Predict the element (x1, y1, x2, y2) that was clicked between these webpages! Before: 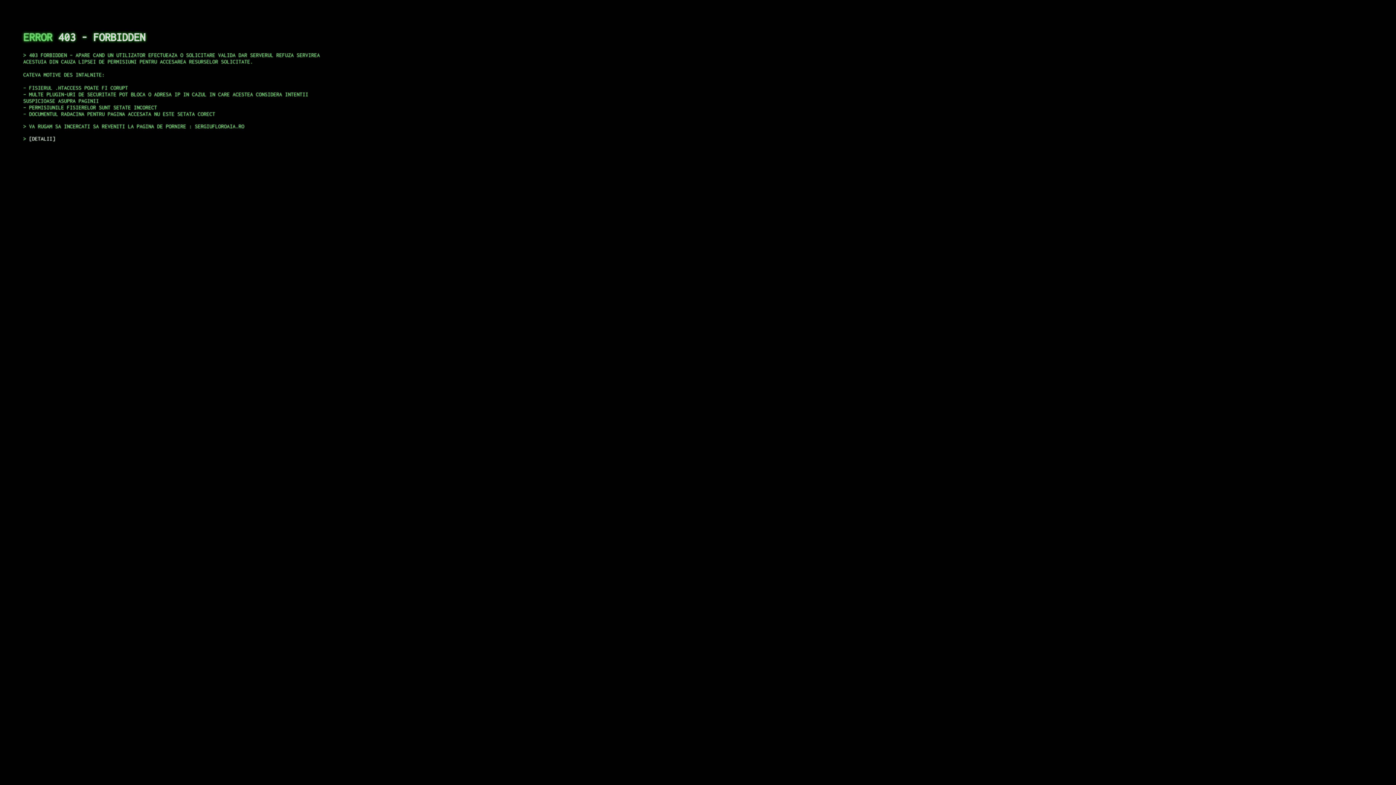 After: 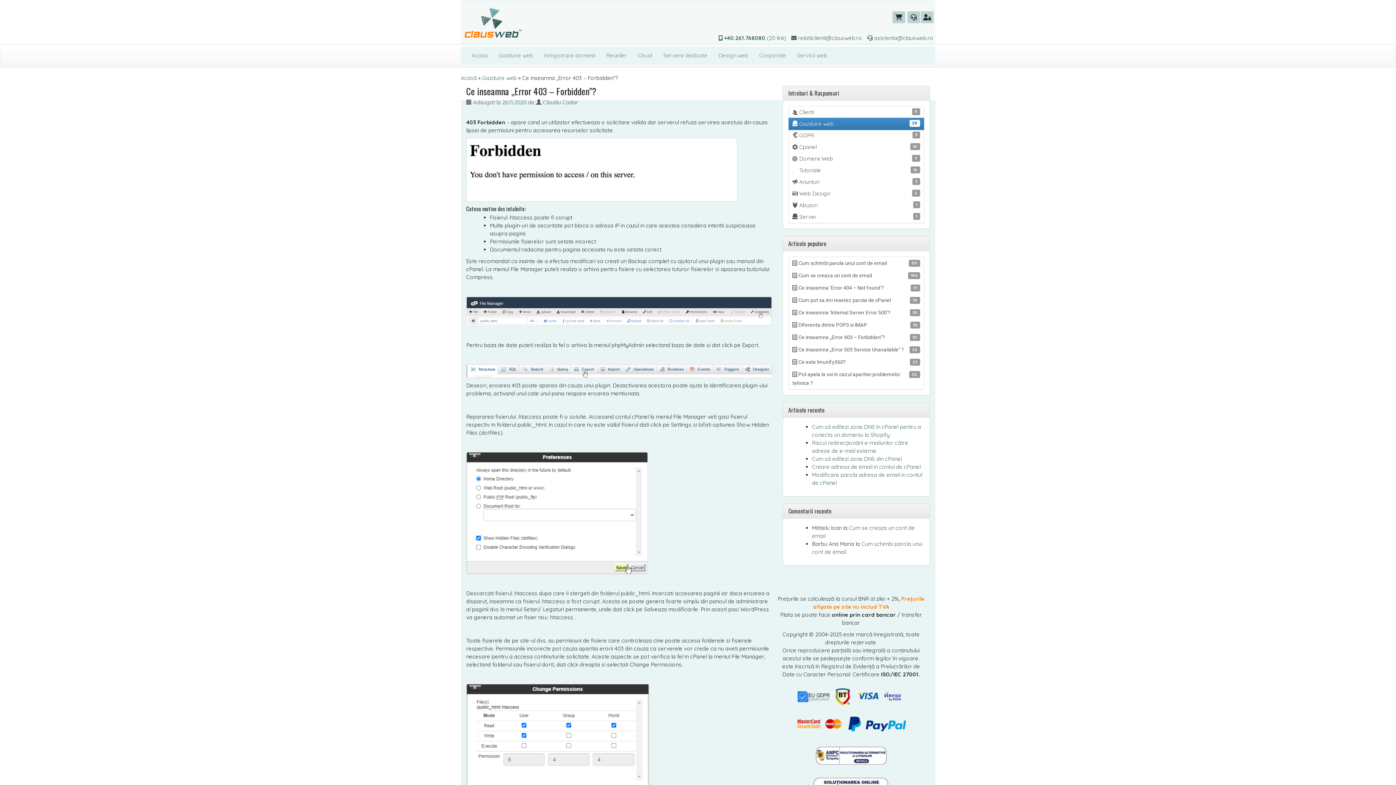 Action: bbox: (29, 135, 55, 141) label: DETALII